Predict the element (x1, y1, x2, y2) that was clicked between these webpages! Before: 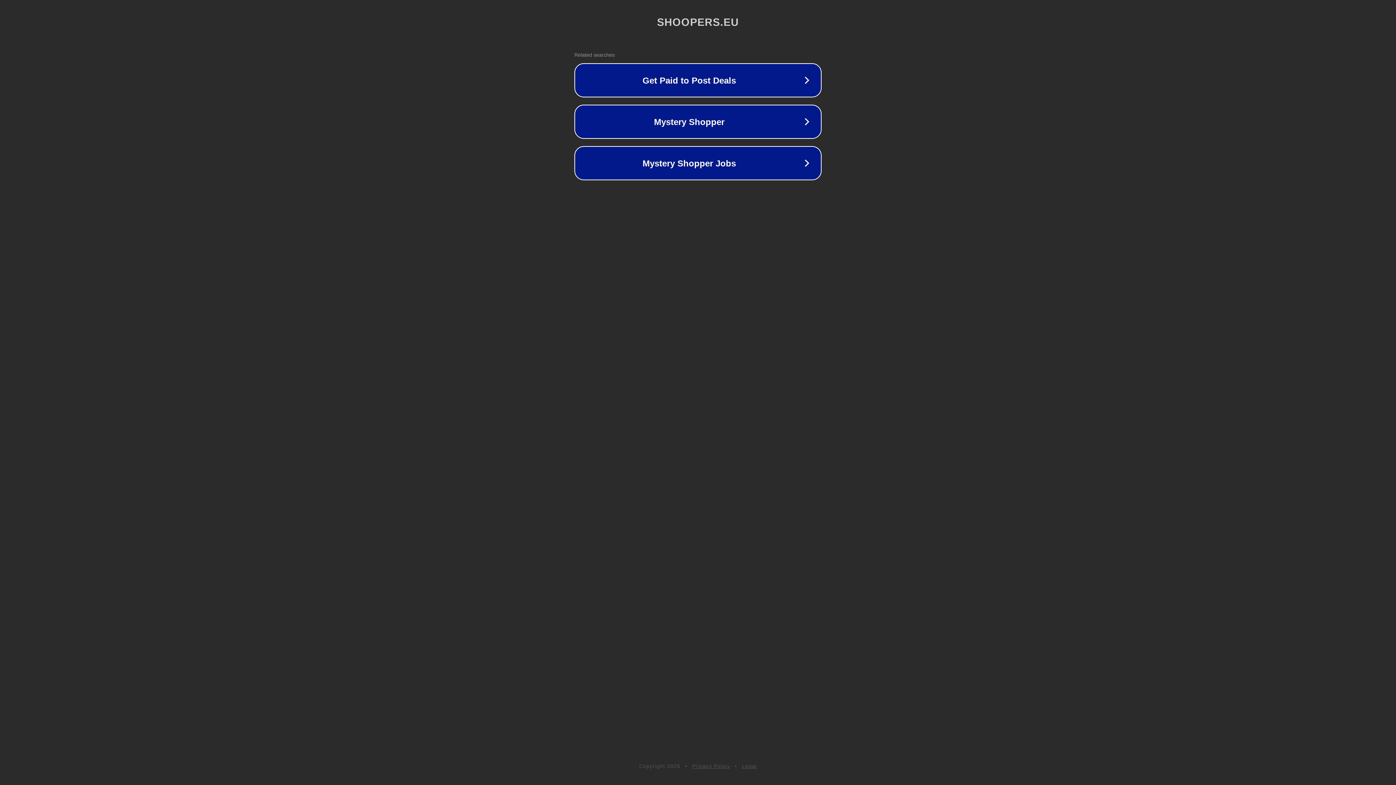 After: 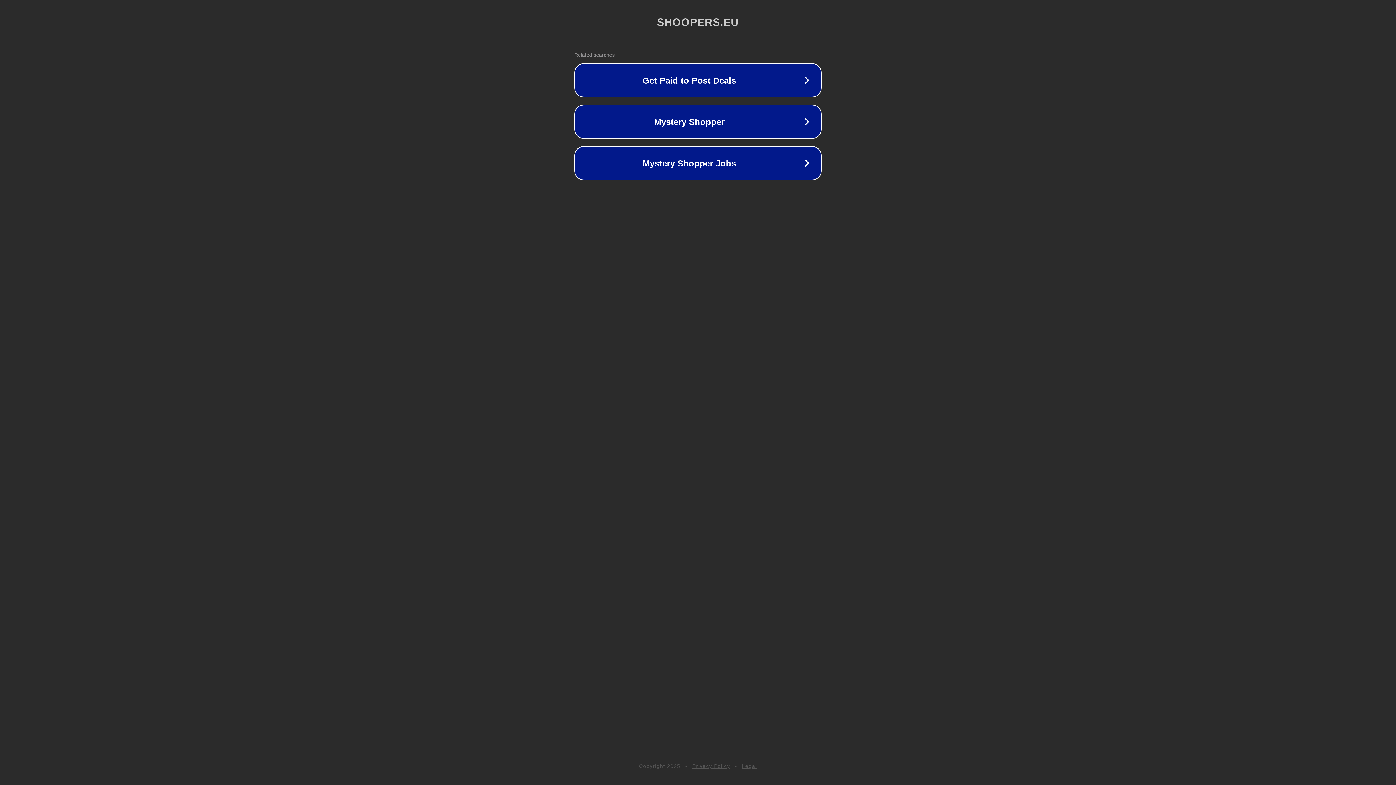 Action: bbox: (692, 763, 730, 769) label: Privacy Policy